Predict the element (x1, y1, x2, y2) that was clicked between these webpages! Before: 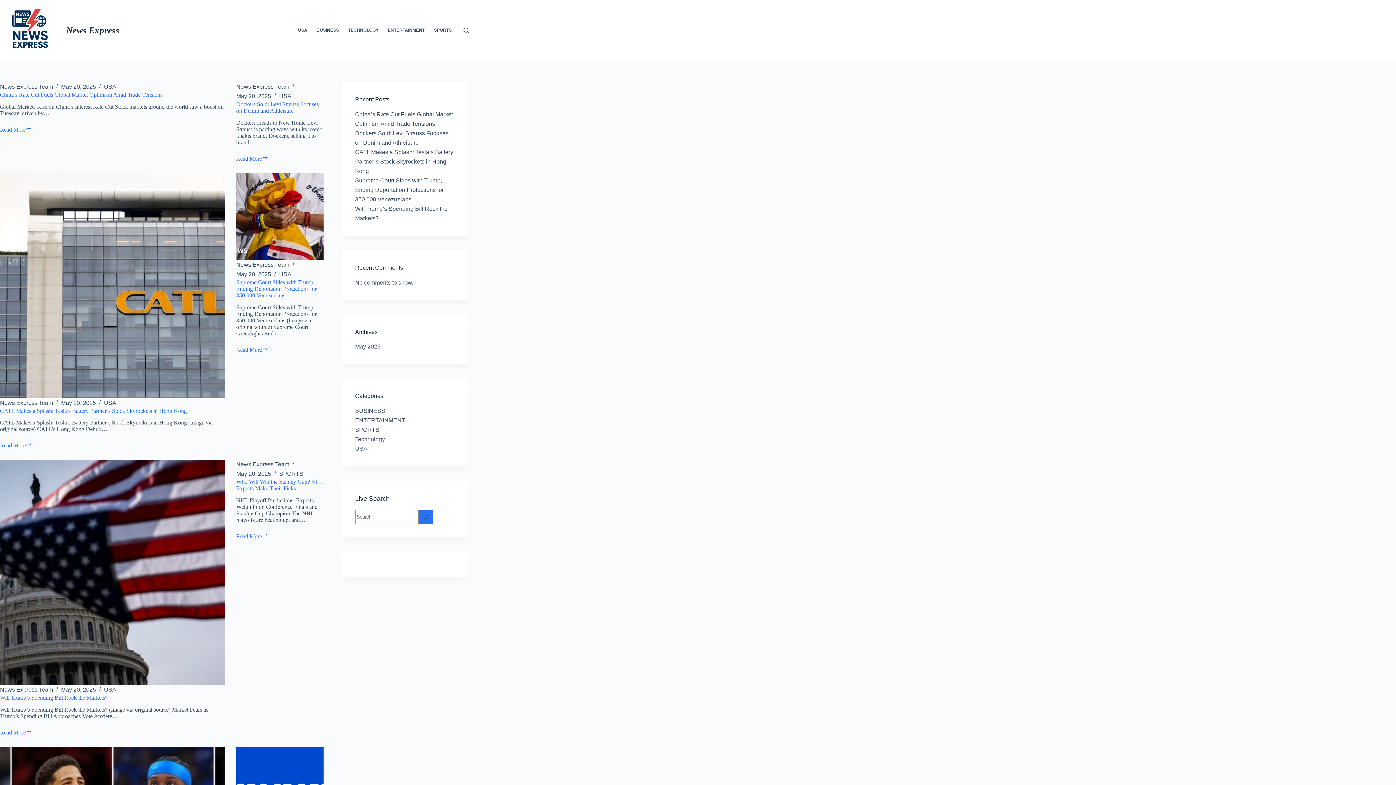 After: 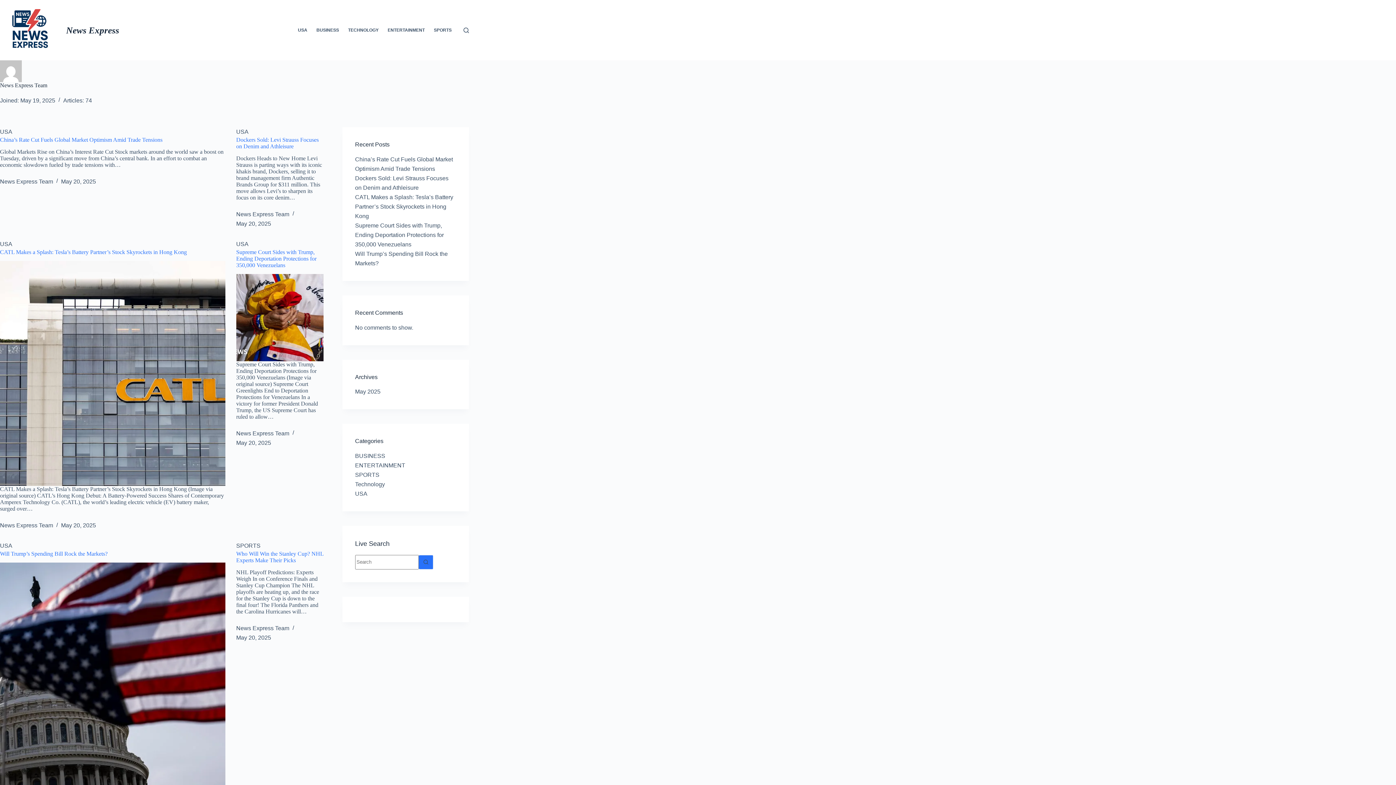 Action: label: News Express Team bbox: (236, 461, 289, 467)